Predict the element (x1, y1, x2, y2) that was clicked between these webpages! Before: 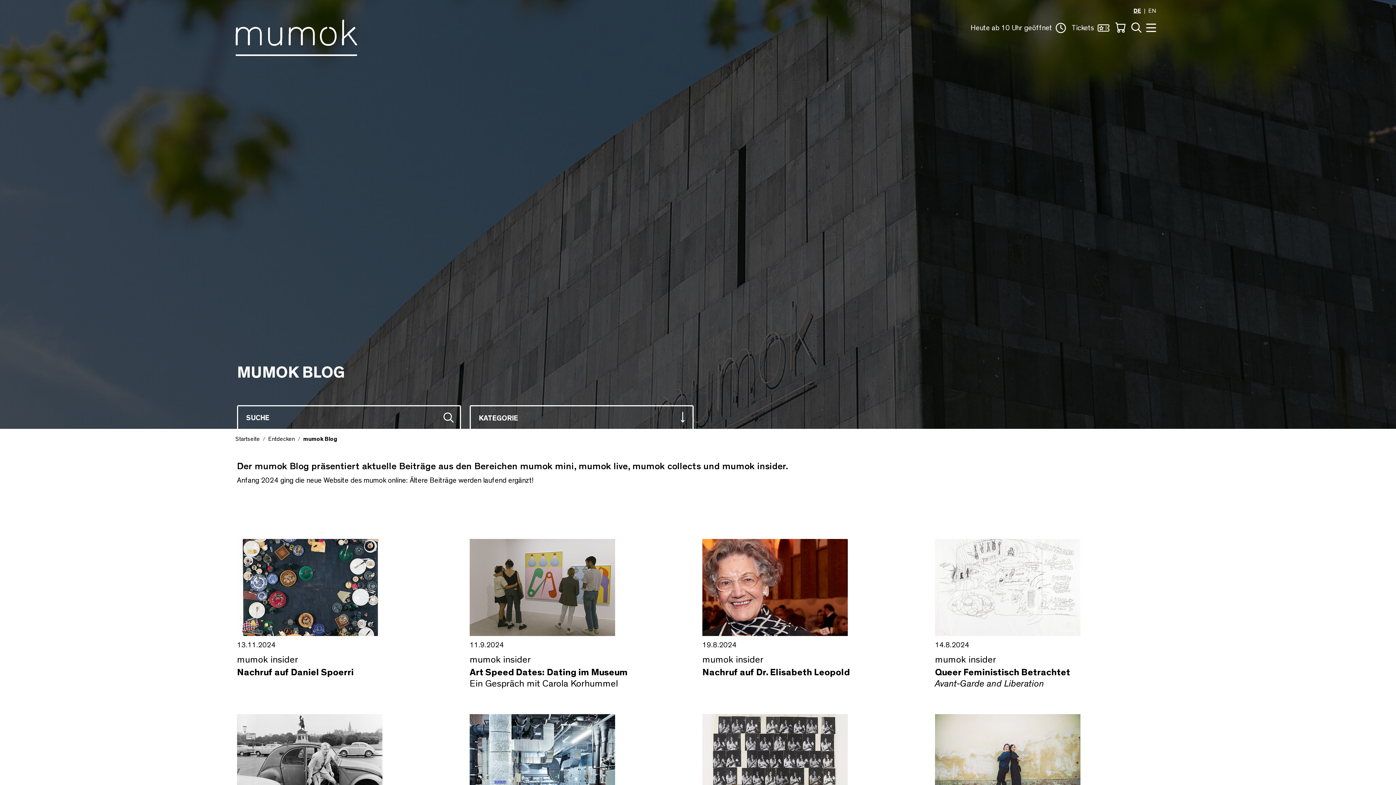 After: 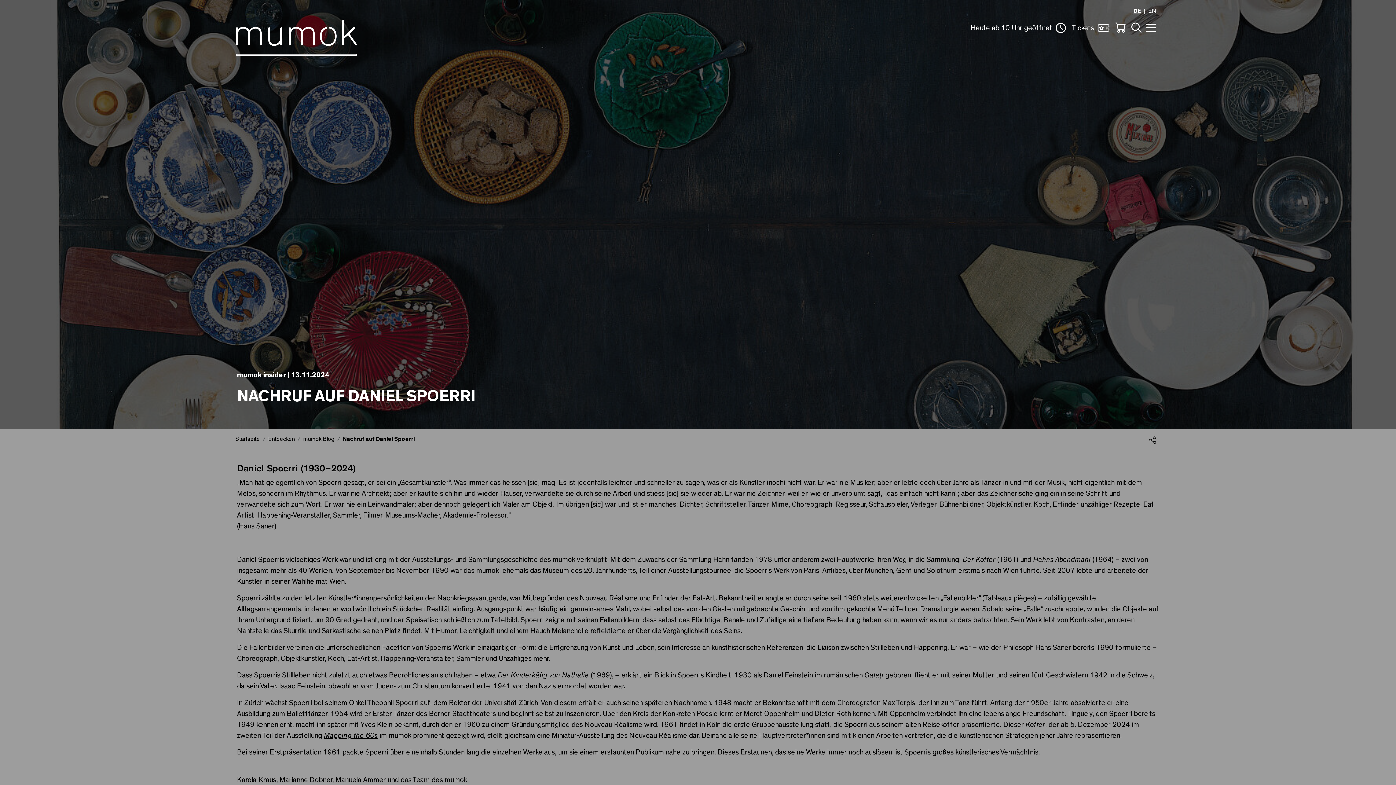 Action: bbox: (237, 539, 461, 681) label: 13.11.2024

mumok insider

Nachruf auf Daniel Spoerri